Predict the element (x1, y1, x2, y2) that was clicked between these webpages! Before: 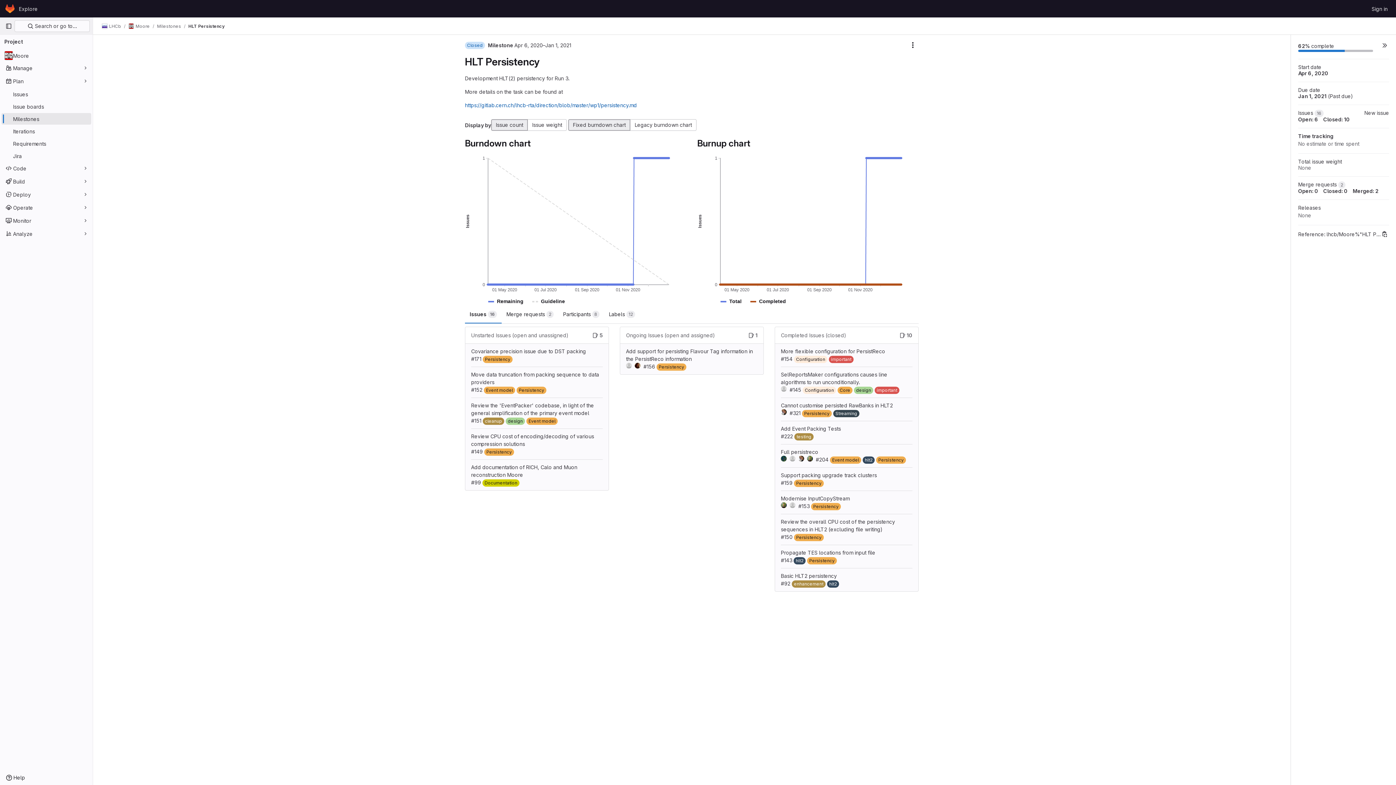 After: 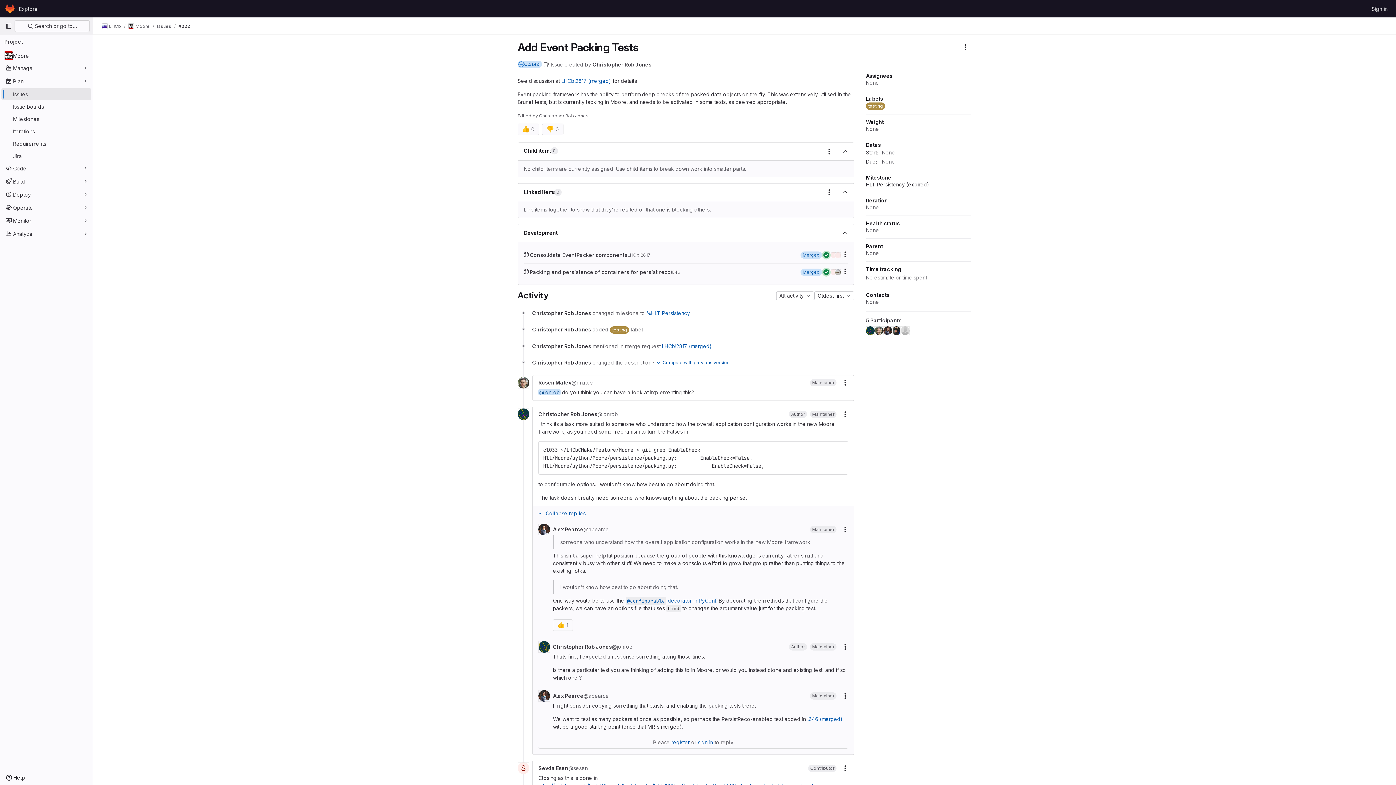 Action: bbox: (781, 433, 794, 439) label: #222 